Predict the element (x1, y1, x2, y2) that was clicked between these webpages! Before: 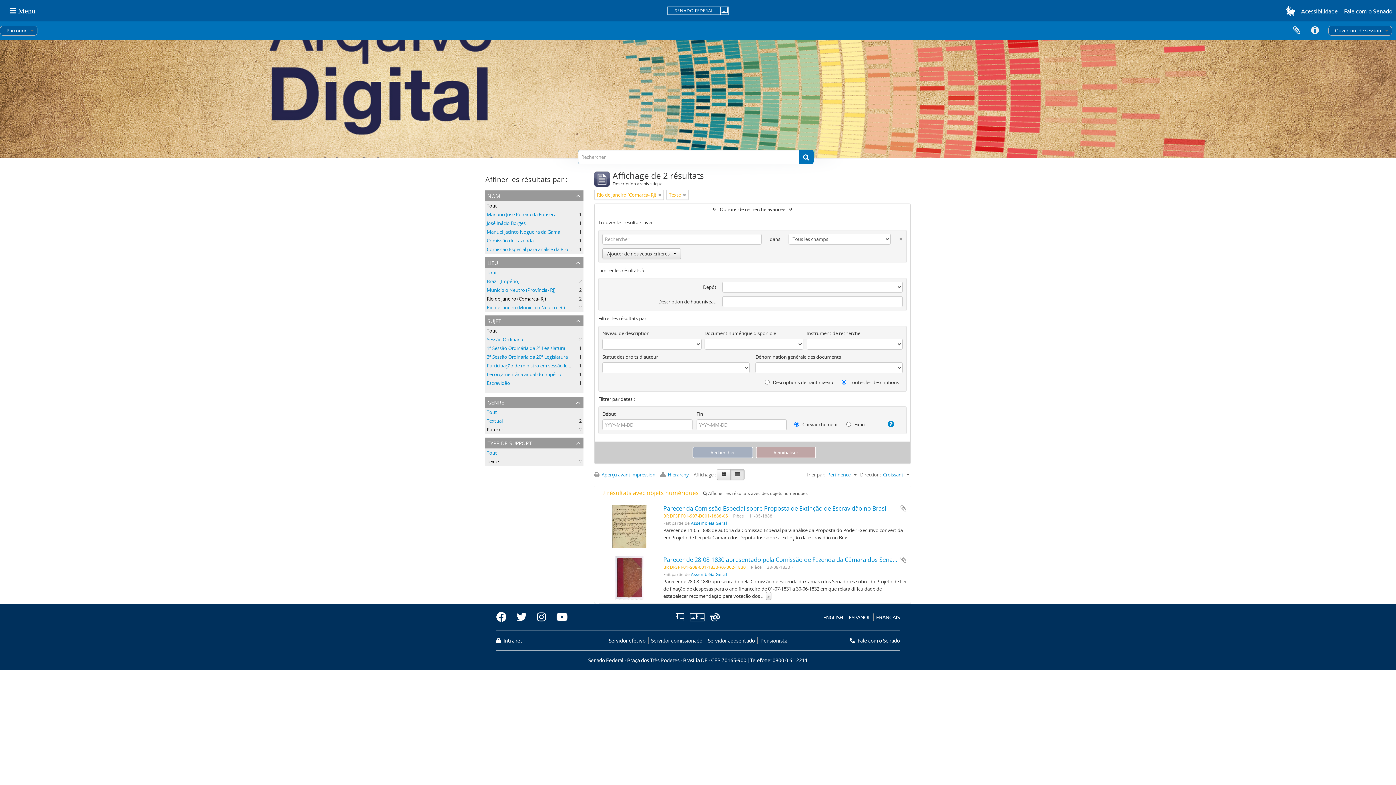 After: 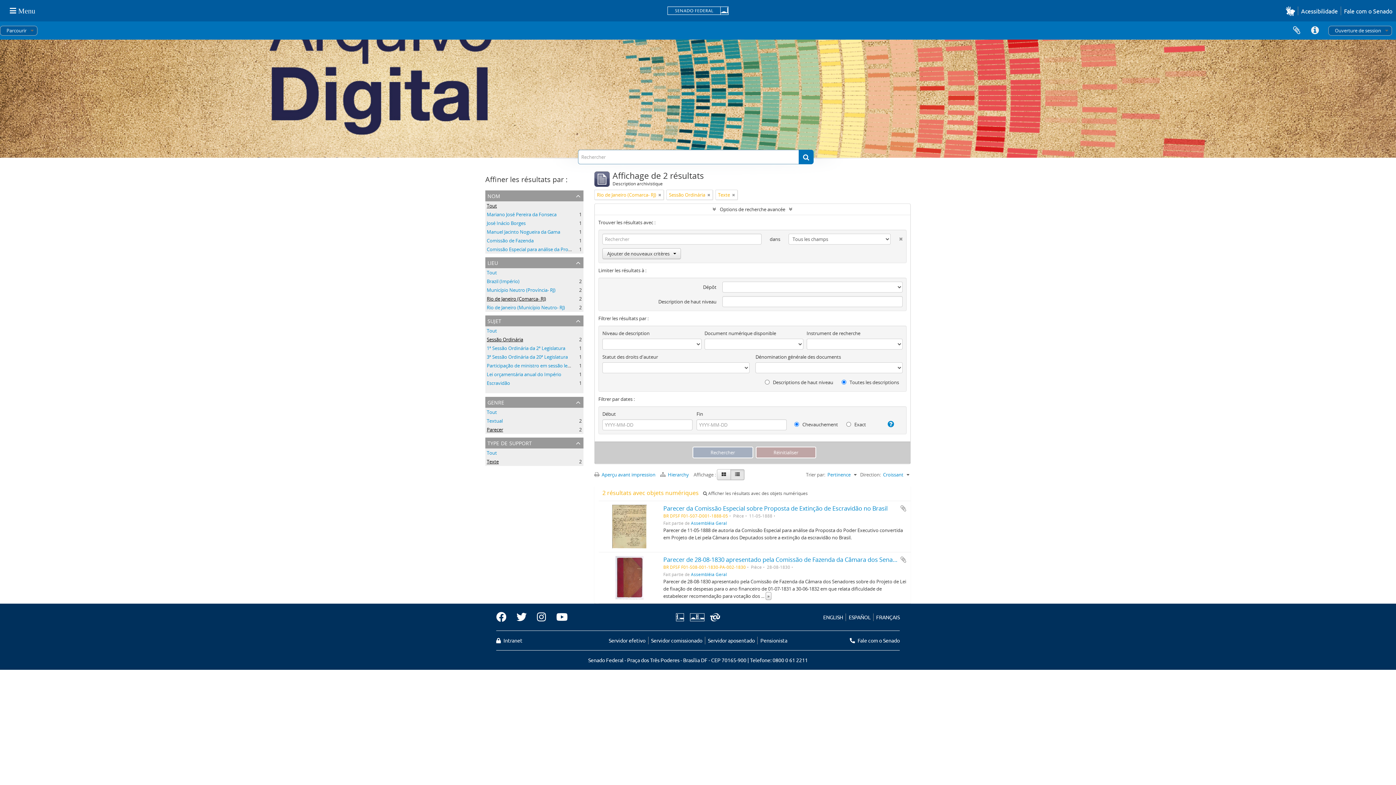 Action: label: Sessão Ordinária
, 2 résultats bbox: (486, 336, 523, 342)